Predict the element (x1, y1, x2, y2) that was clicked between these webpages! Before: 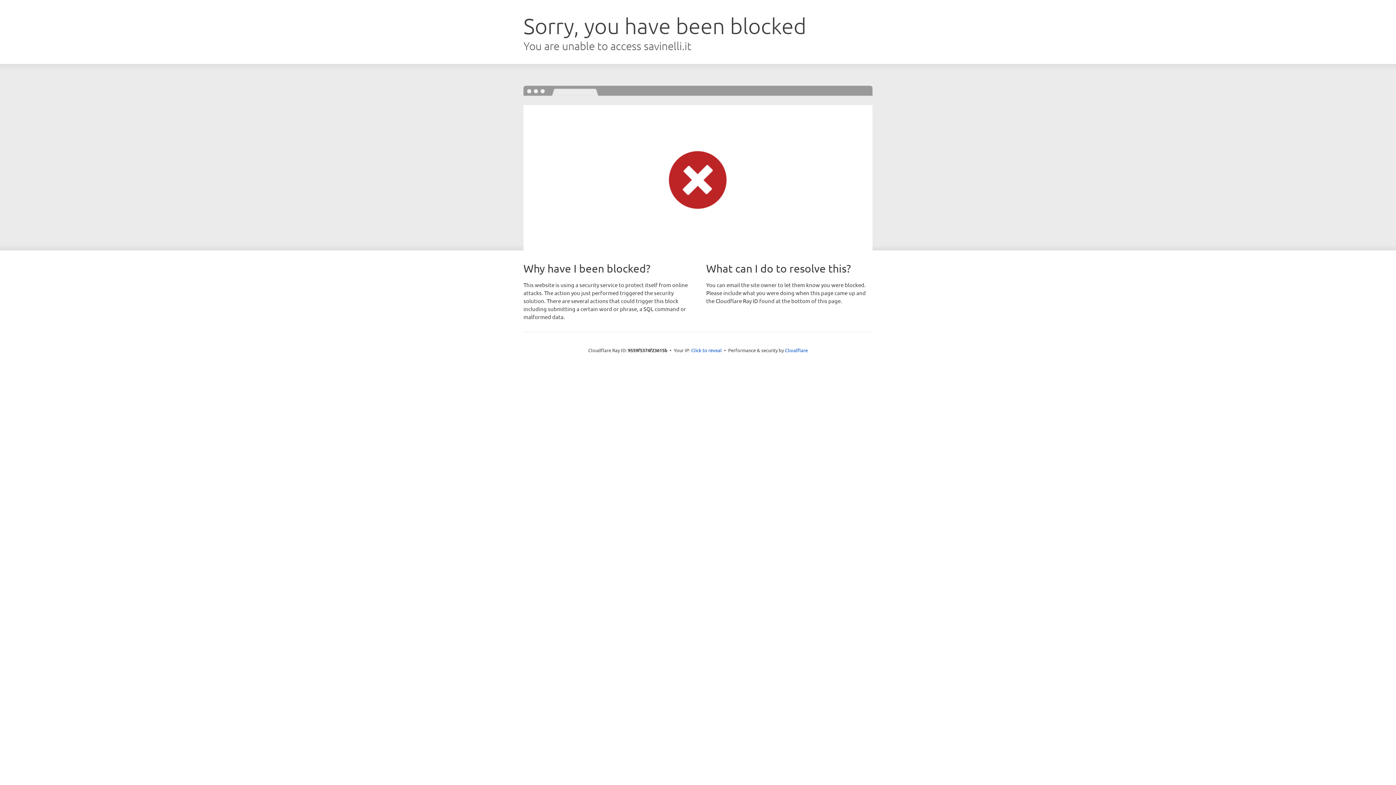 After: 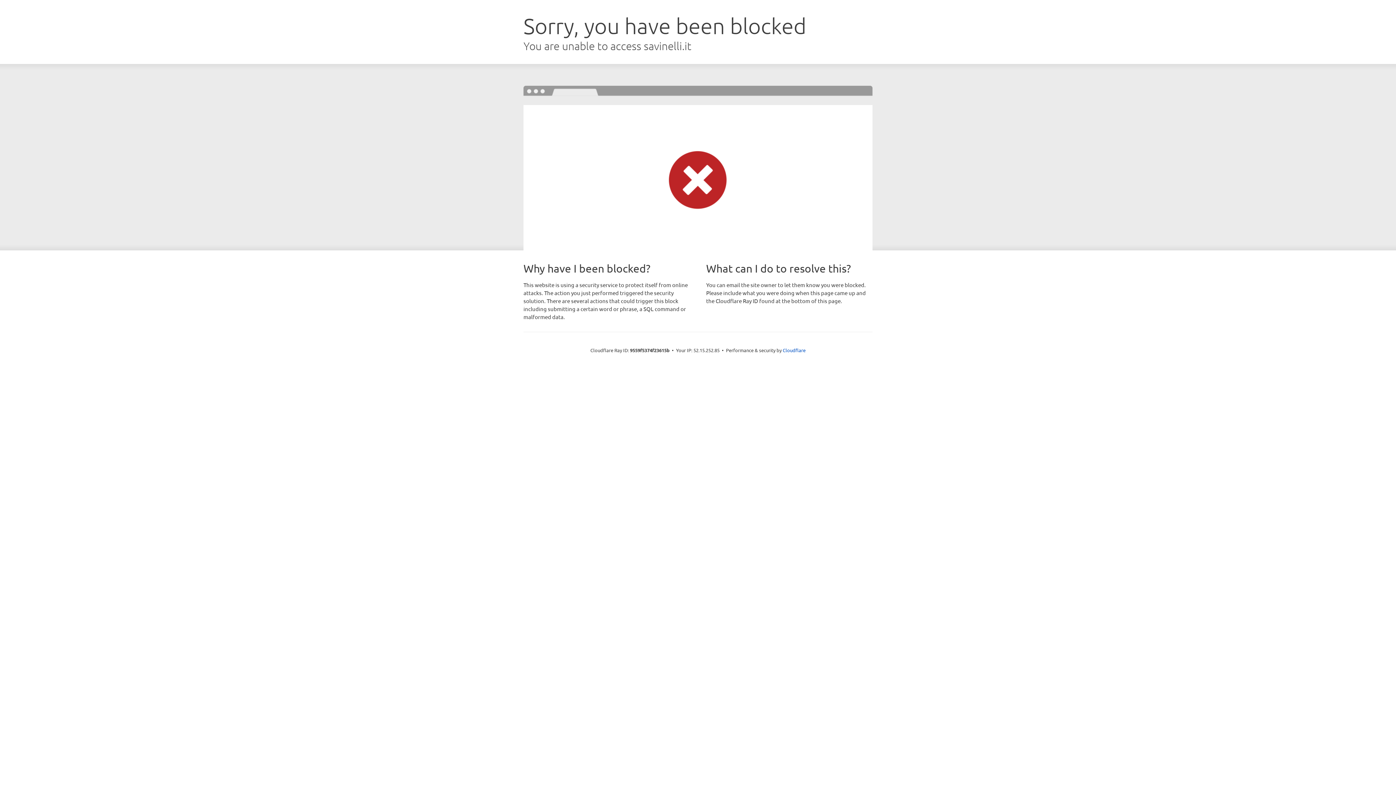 Action: bbox: (691, 346, 722, 353) label: Click to reveal